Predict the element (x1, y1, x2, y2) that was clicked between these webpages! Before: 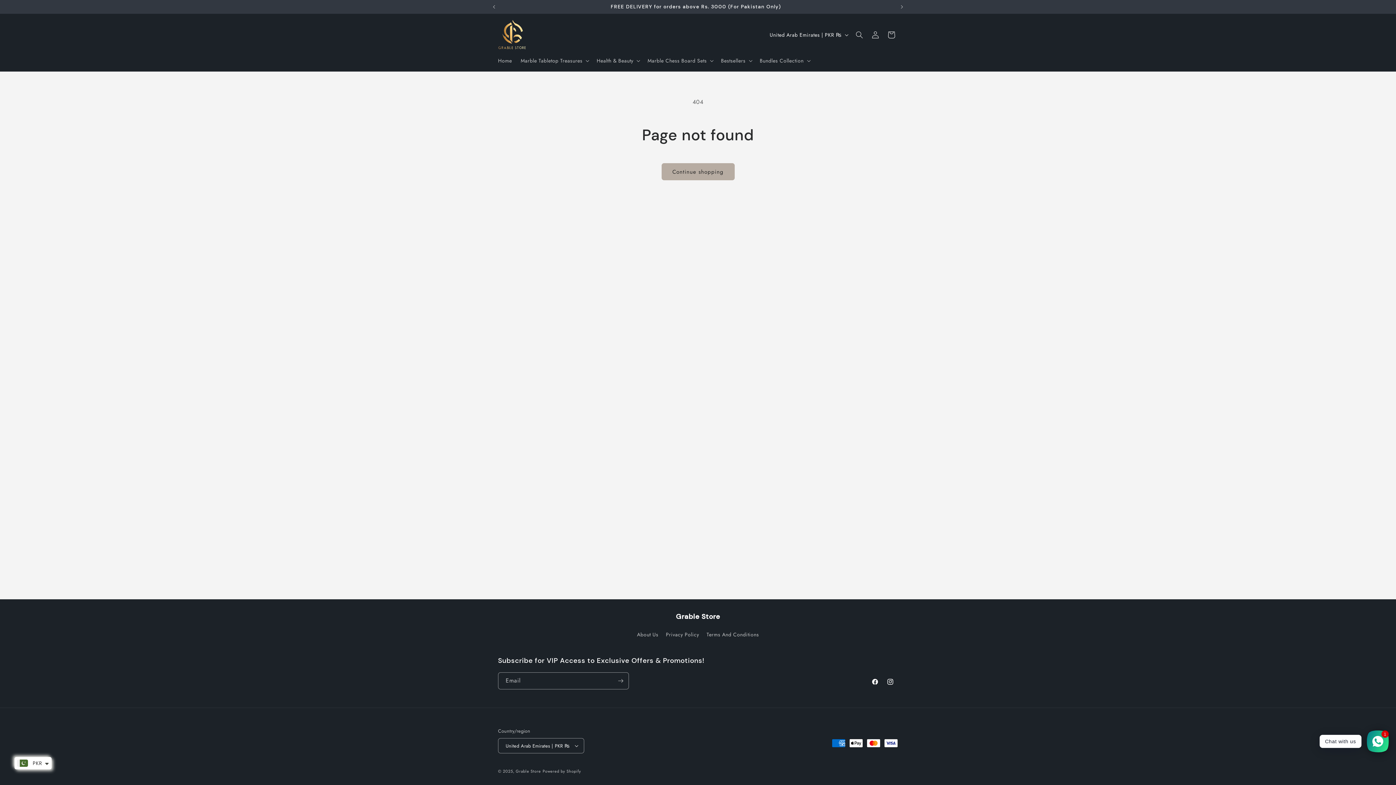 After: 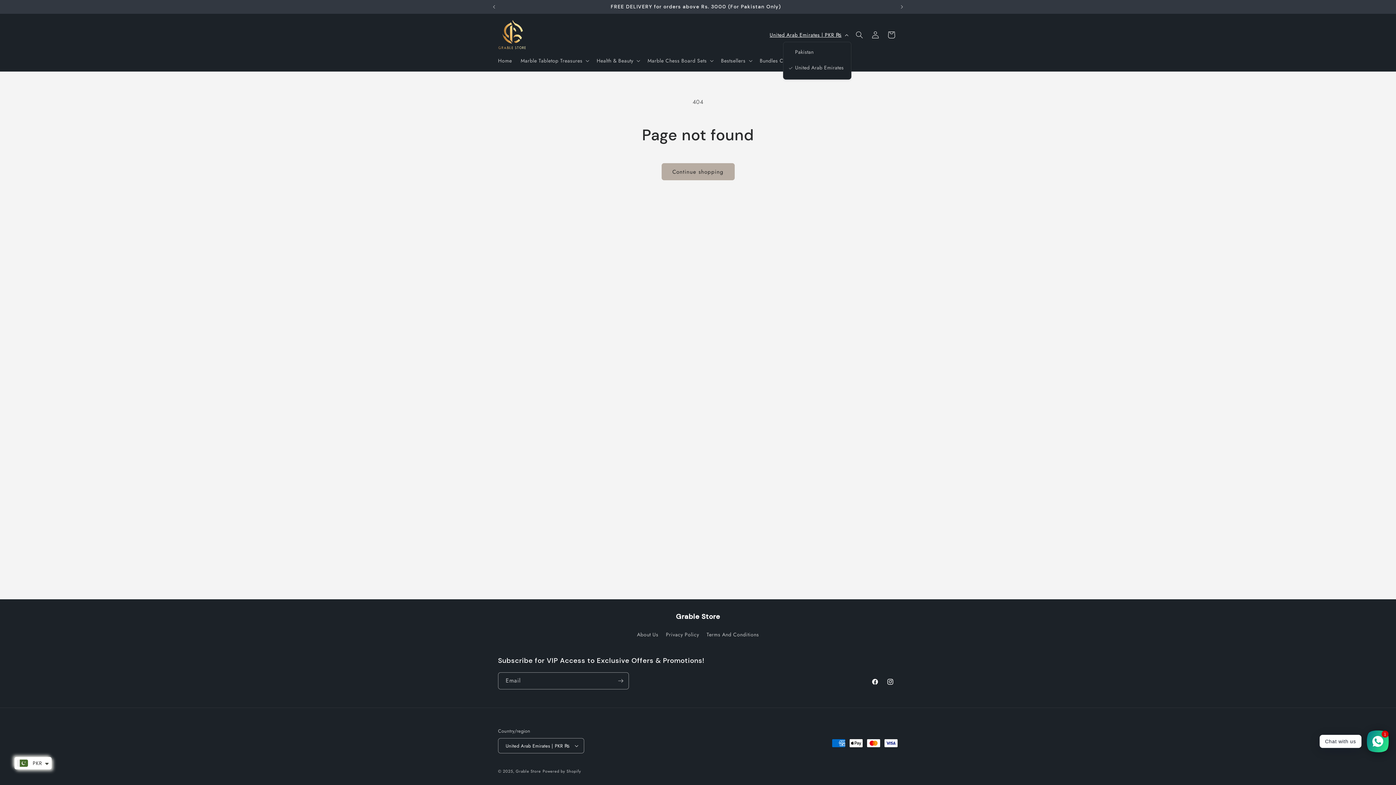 Action: bbox: (765, 28, 851, 41) label: United Arab Emirates | PKR ₨